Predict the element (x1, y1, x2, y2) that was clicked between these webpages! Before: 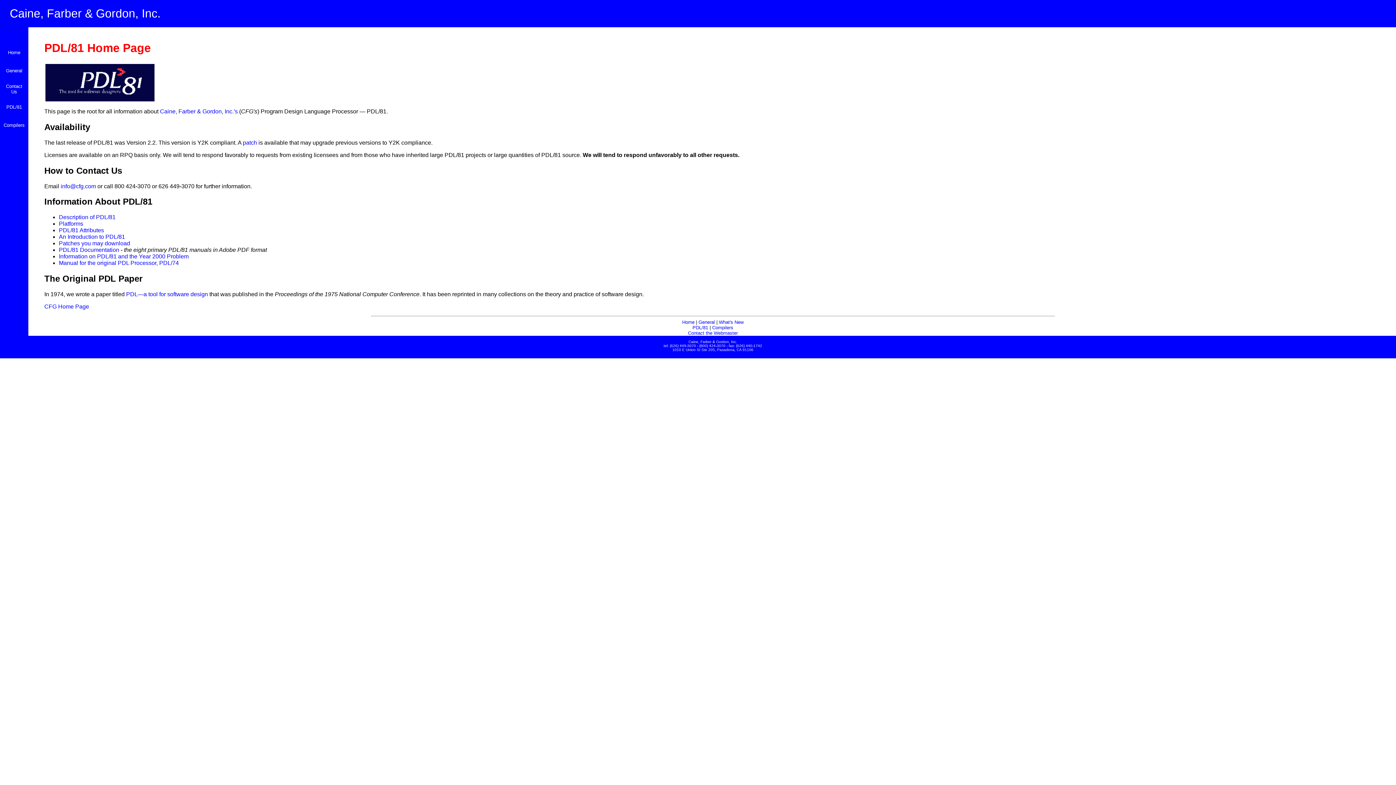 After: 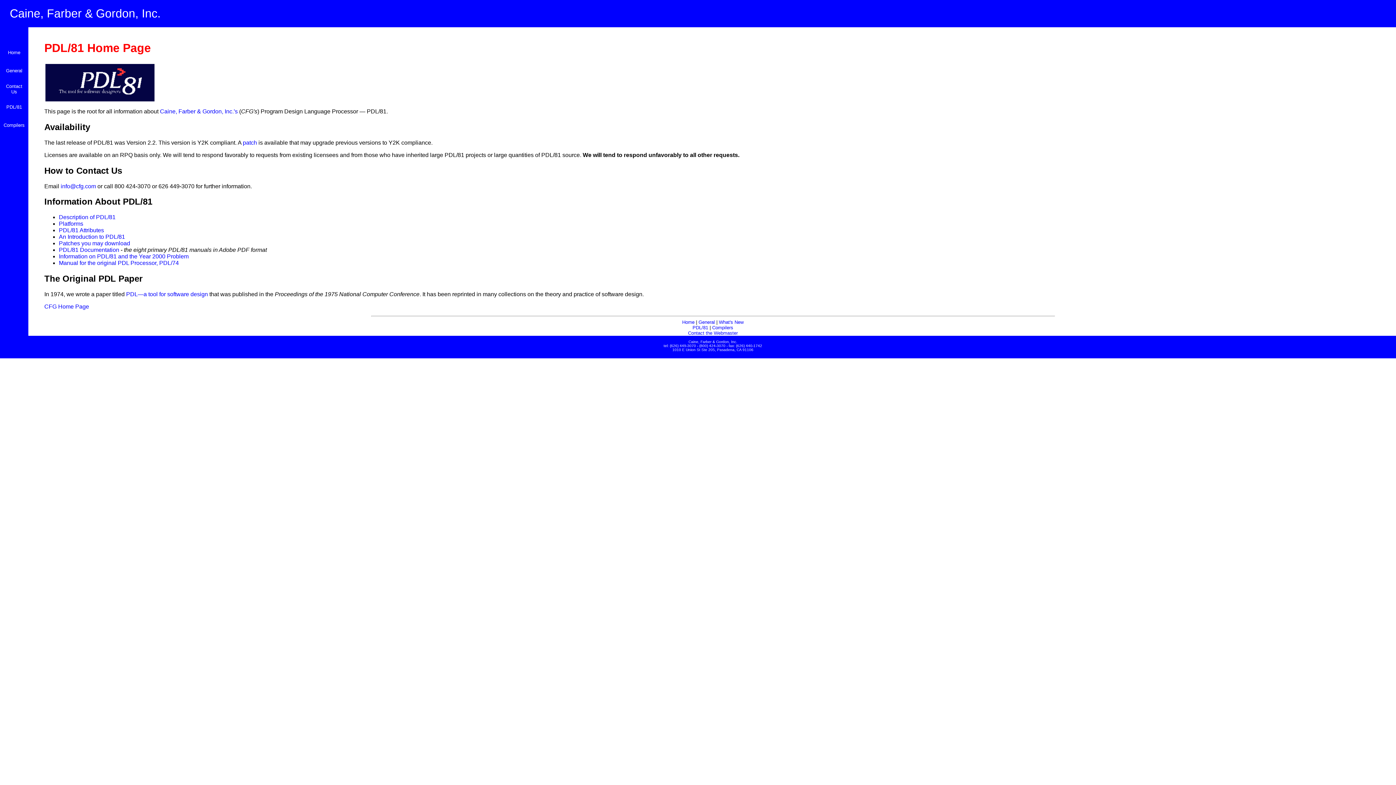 Action: label: PDL/81 bbox: (6, 103, 22, 109)